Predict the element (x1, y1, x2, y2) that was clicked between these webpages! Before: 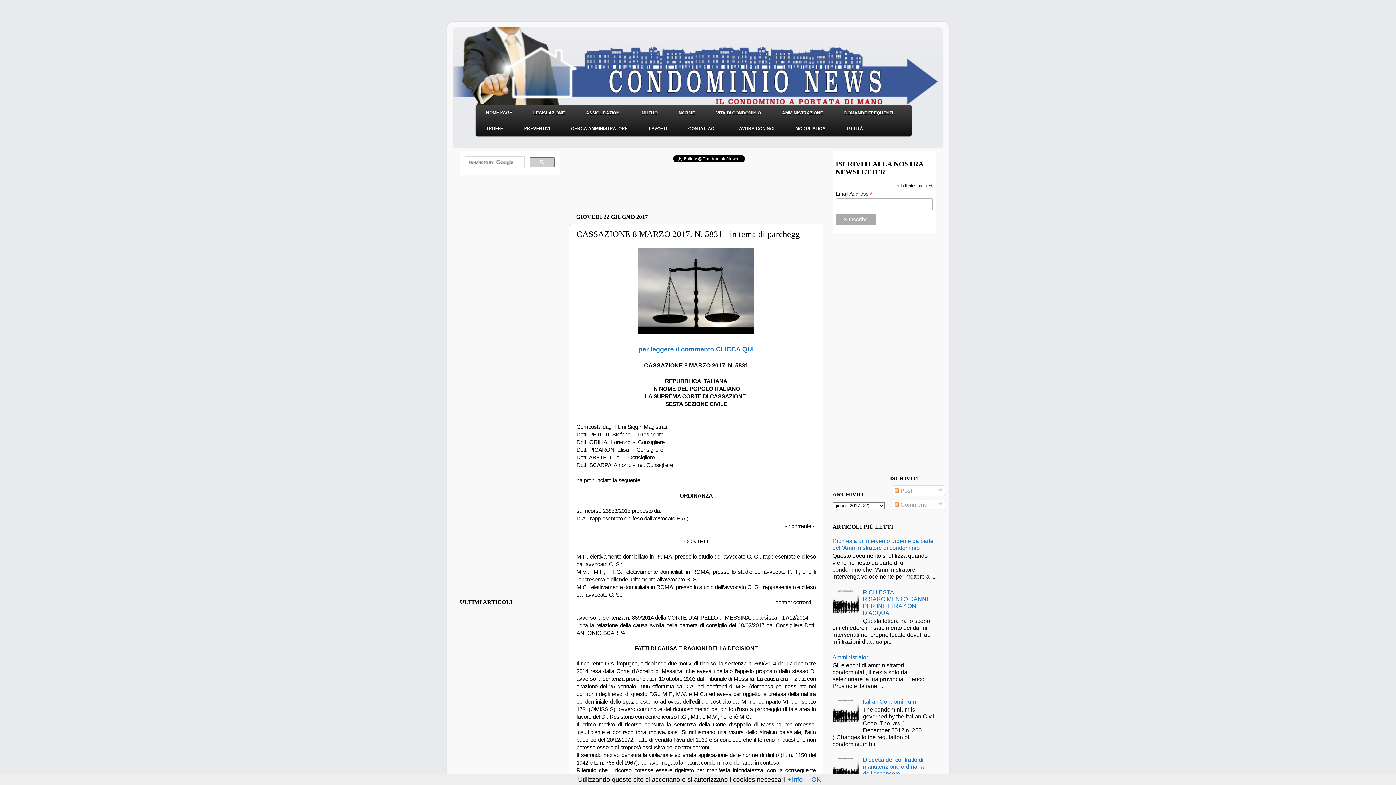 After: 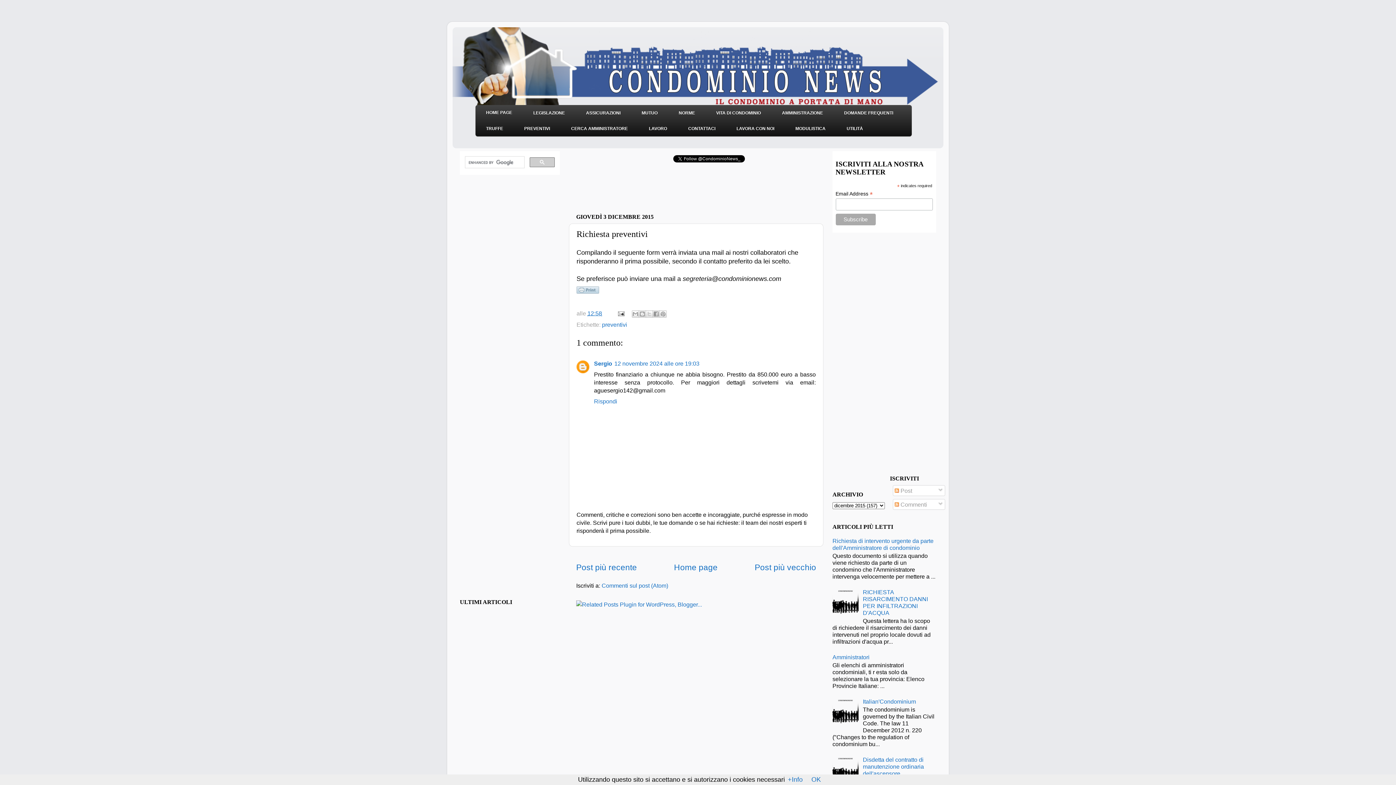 Action: label: PREVENTIVI bbox: (513, 122, 560, 134)